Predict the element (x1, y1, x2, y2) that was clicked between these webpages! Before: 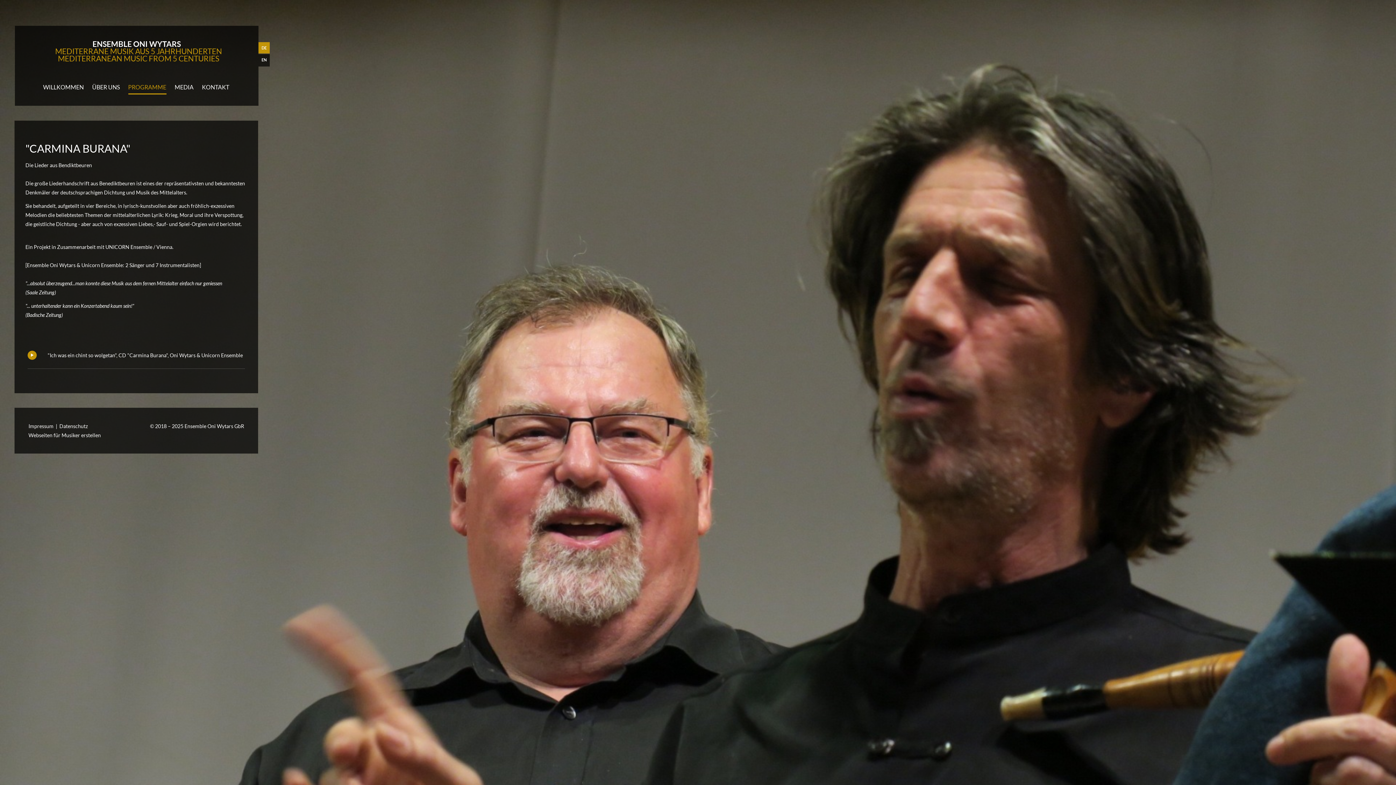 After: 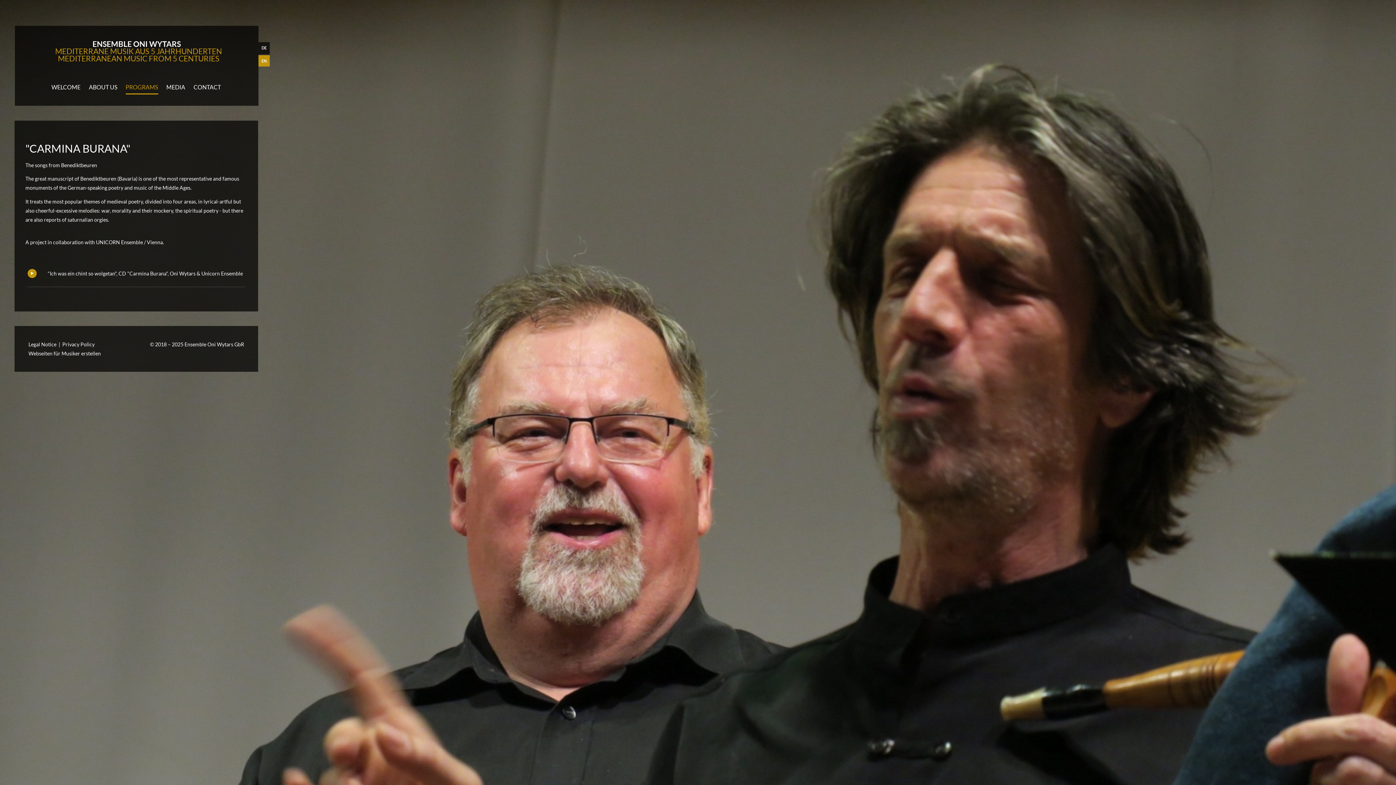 Action: label: EN bbox: (258, 54, 269, 66)